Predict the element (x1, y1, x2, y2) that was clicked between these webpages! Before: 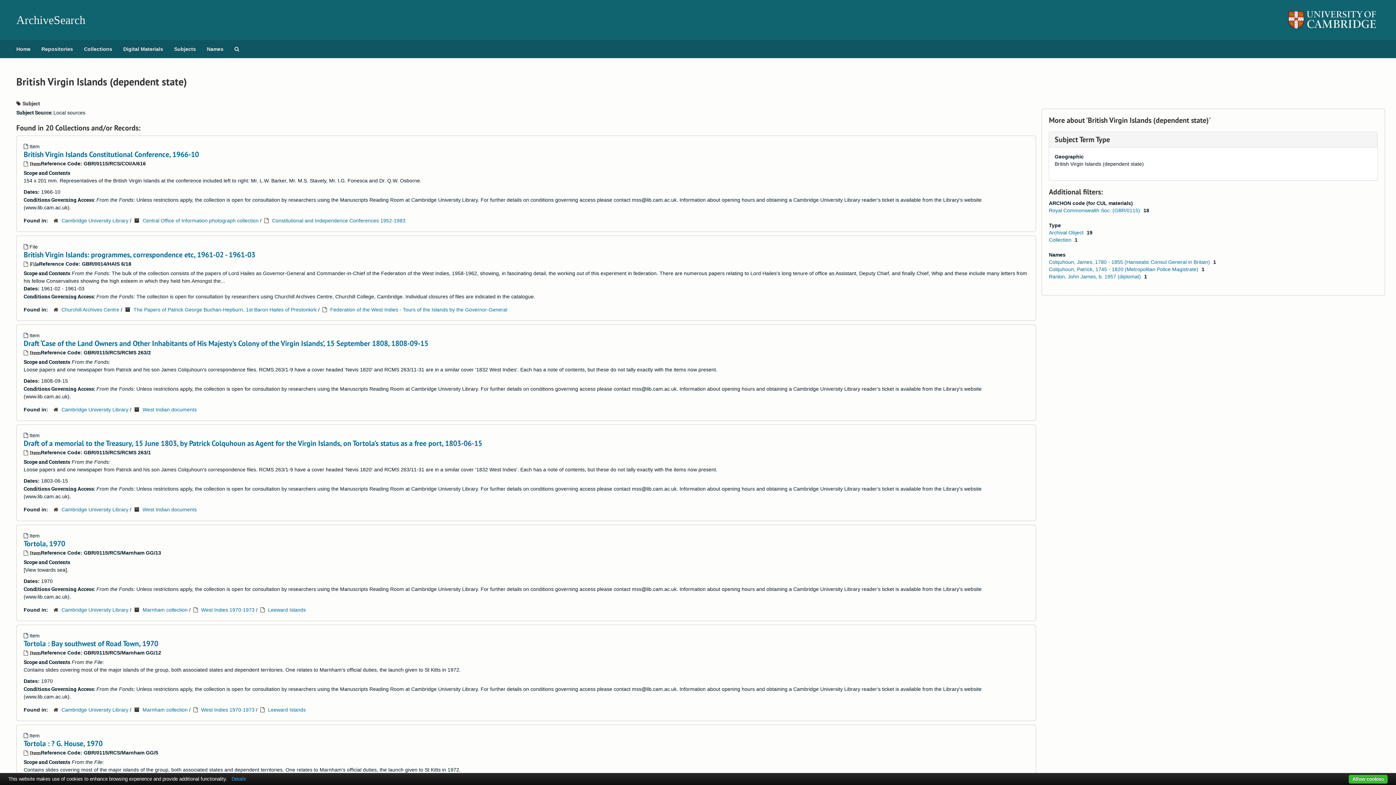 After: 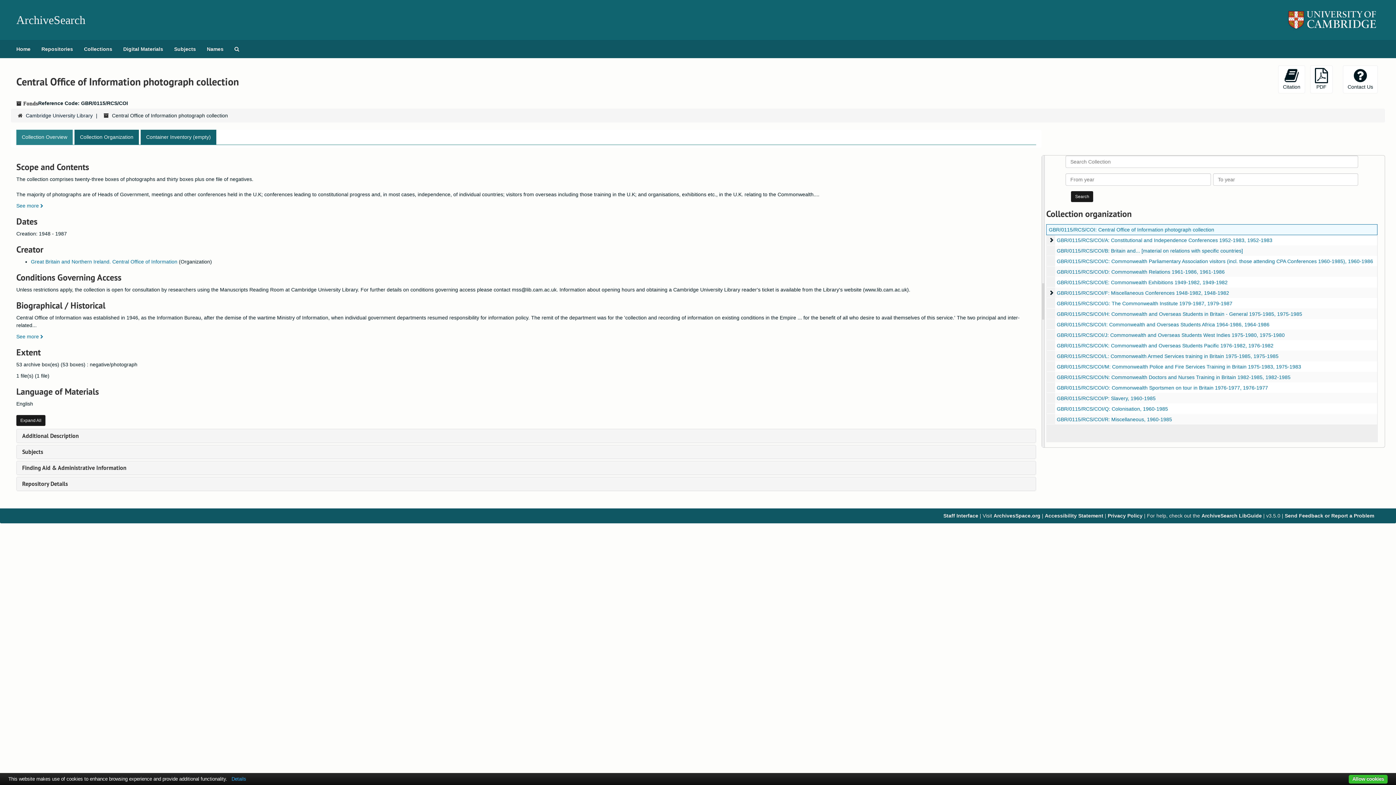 Action: bbox: (142, 217, 258, 223) label: Central Office of Information photograph collection